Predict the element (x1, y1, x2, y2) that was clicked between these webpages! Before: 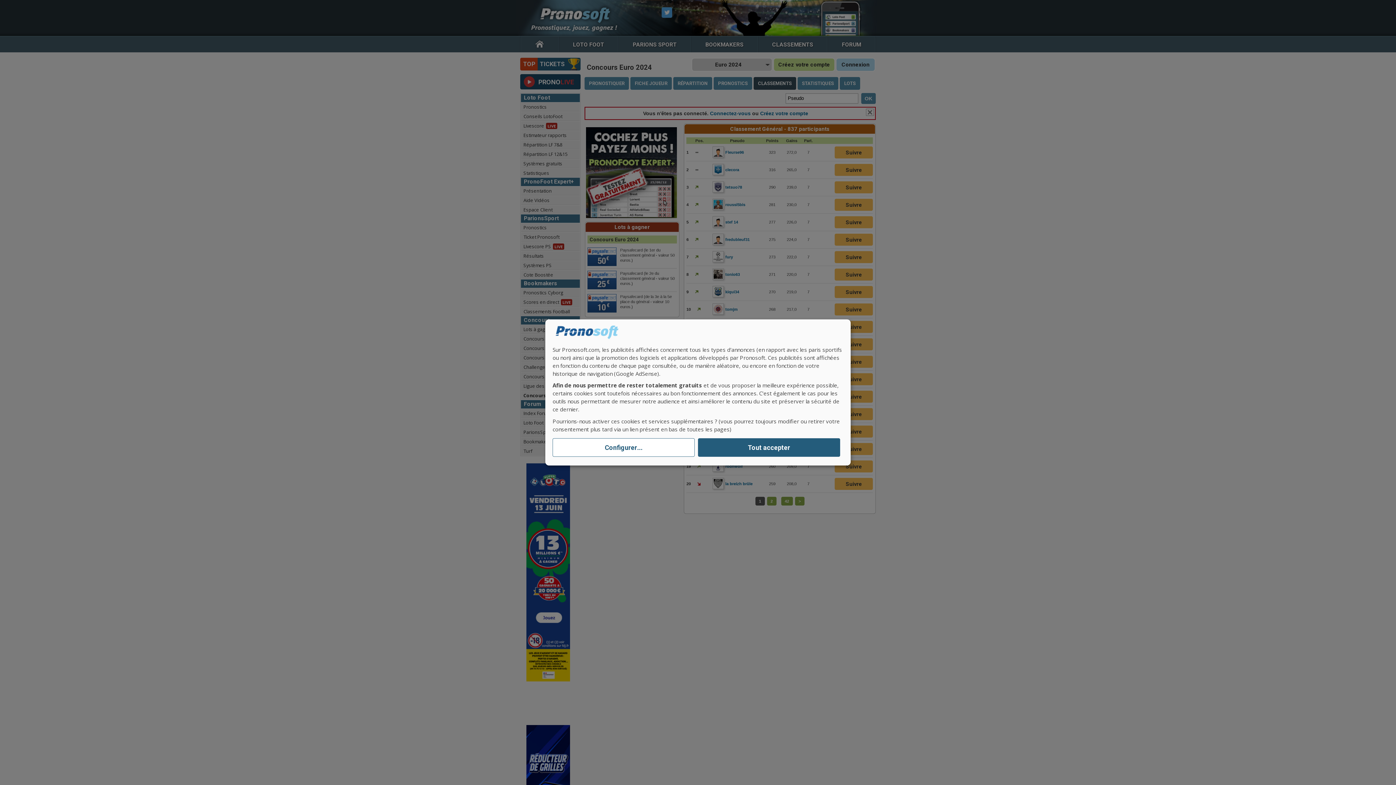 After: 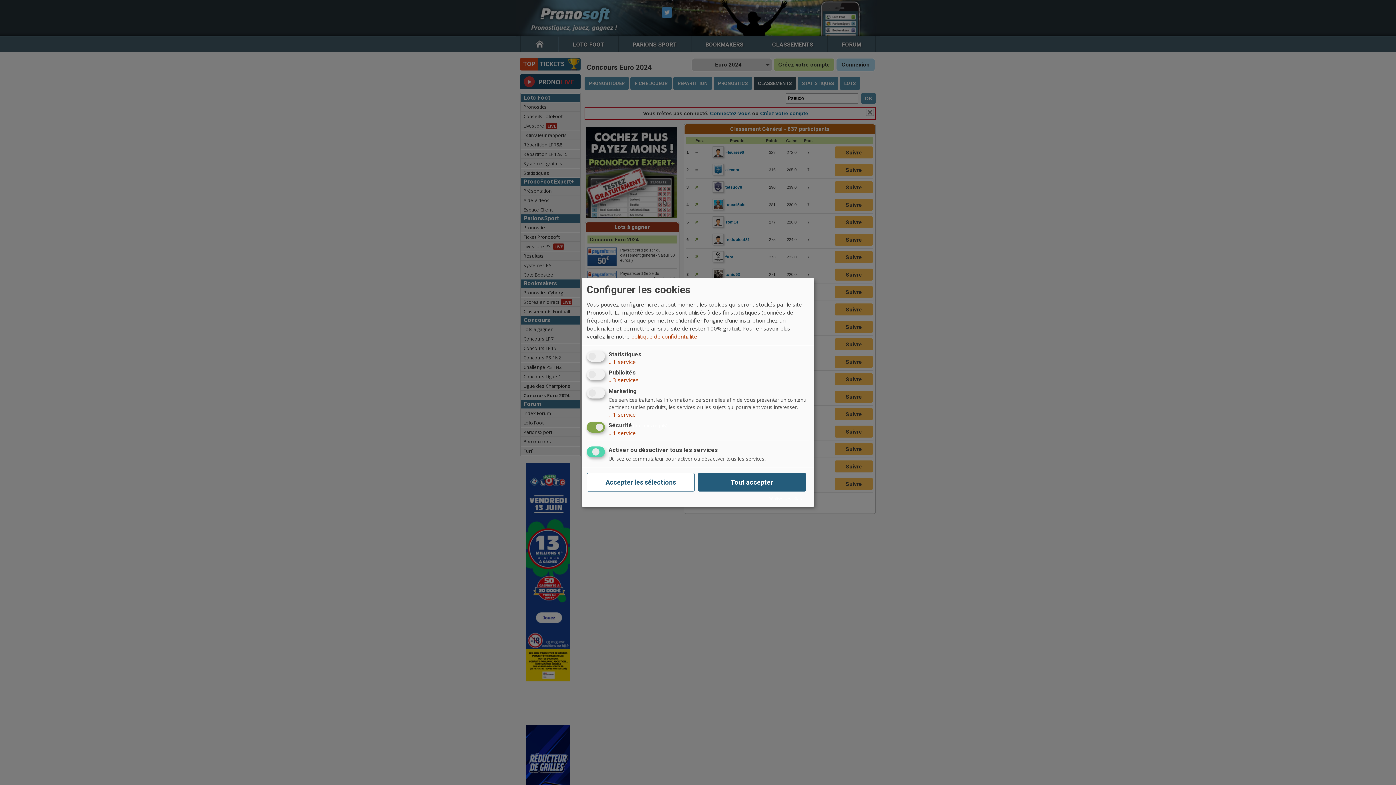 Action: label: Configurer... bbox: (552, 438, 694, 457)